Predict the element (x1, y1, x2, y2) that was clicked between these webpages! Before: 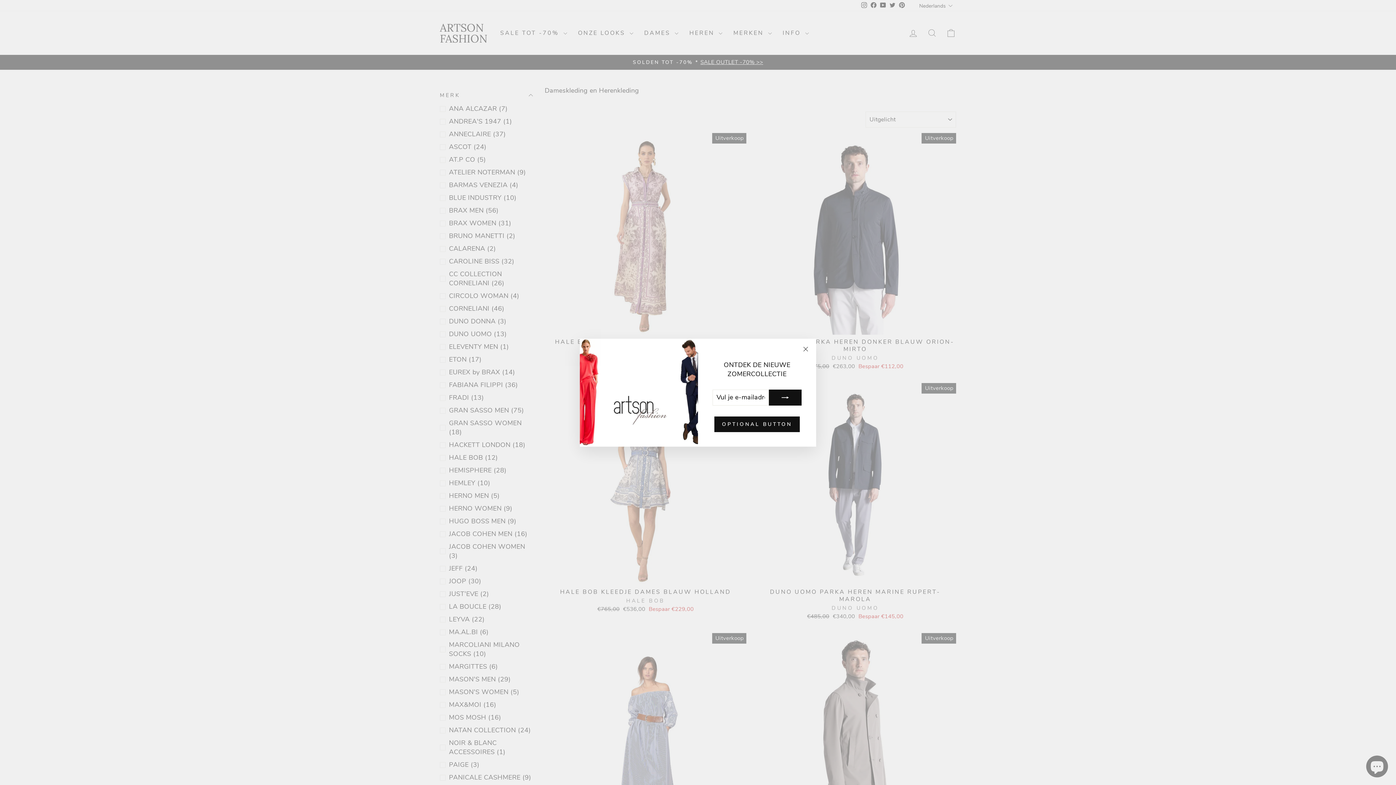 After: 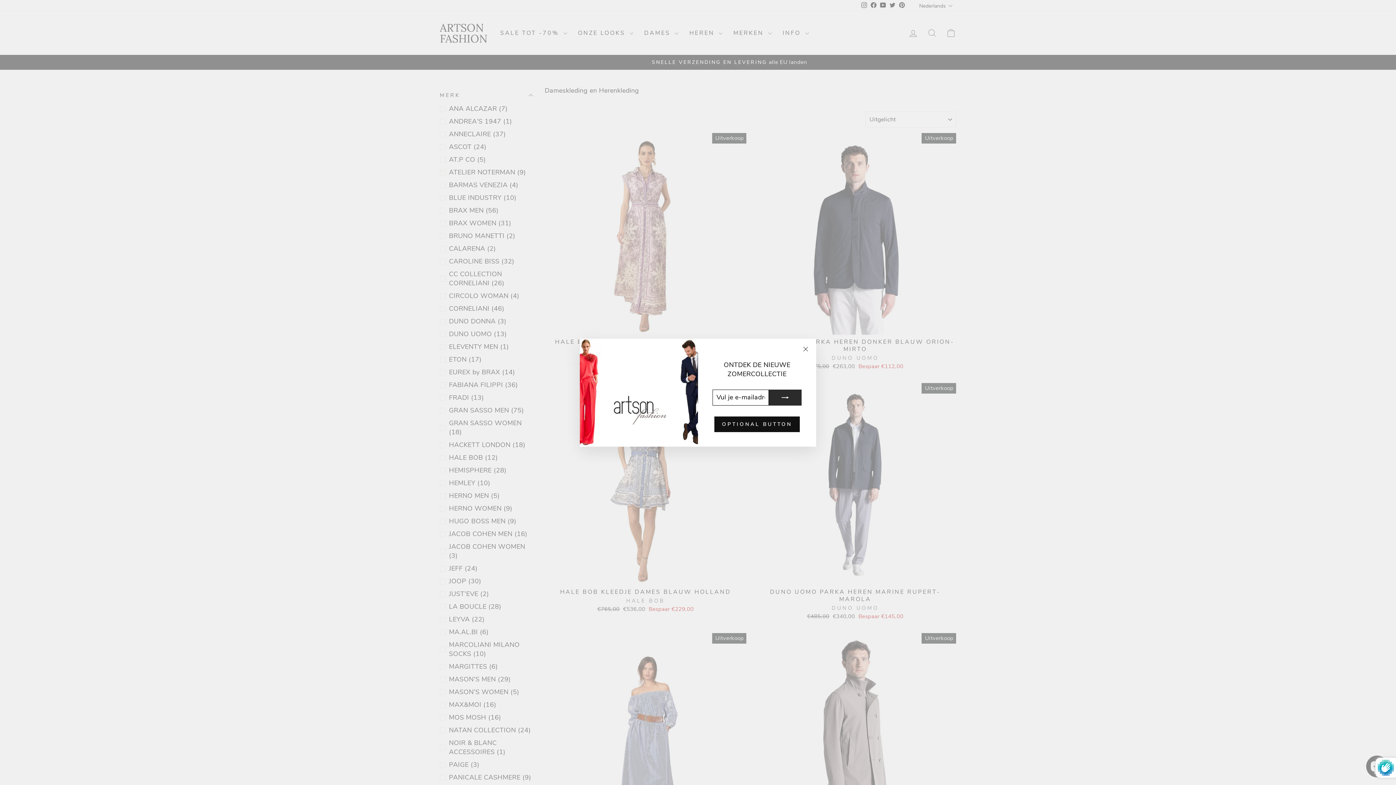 Action: bbox: (769, 389, 801, 405)